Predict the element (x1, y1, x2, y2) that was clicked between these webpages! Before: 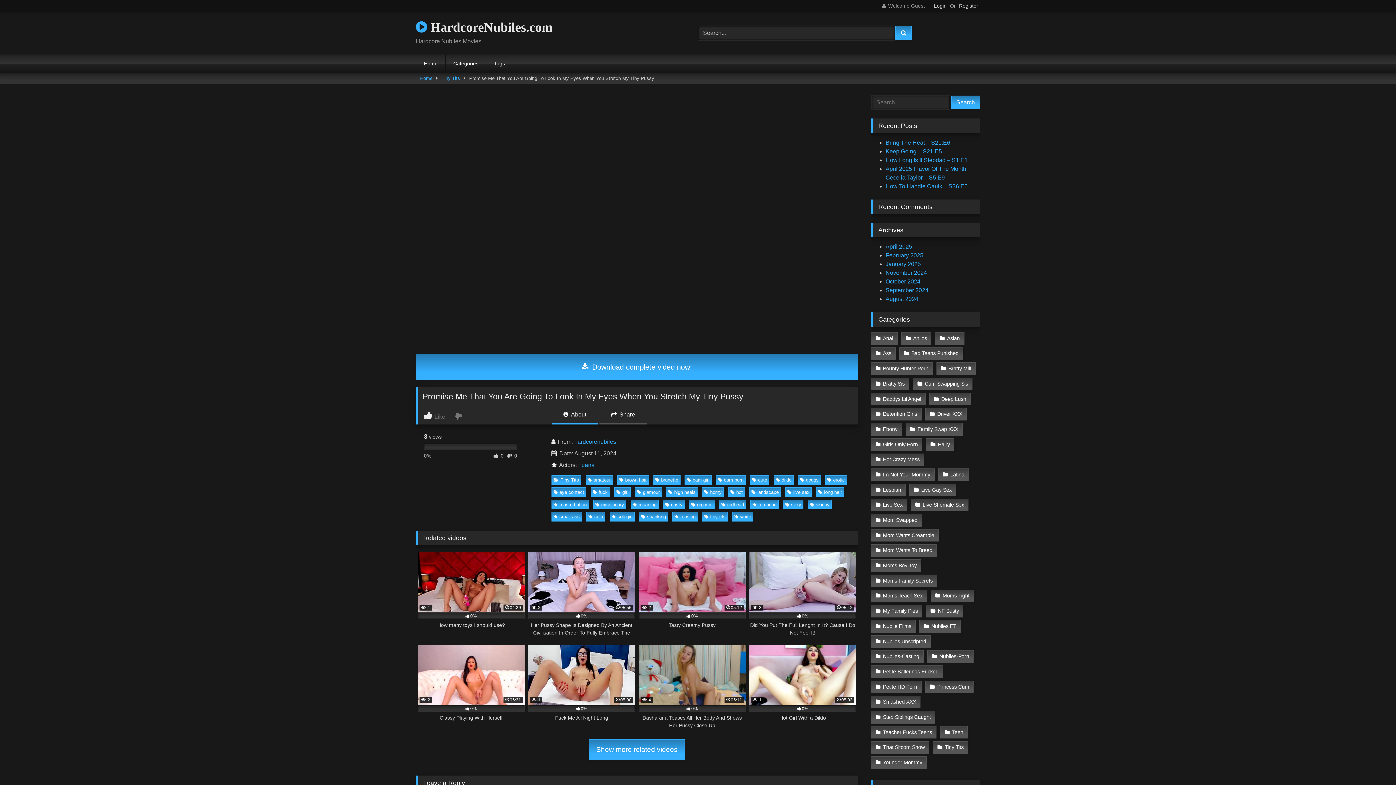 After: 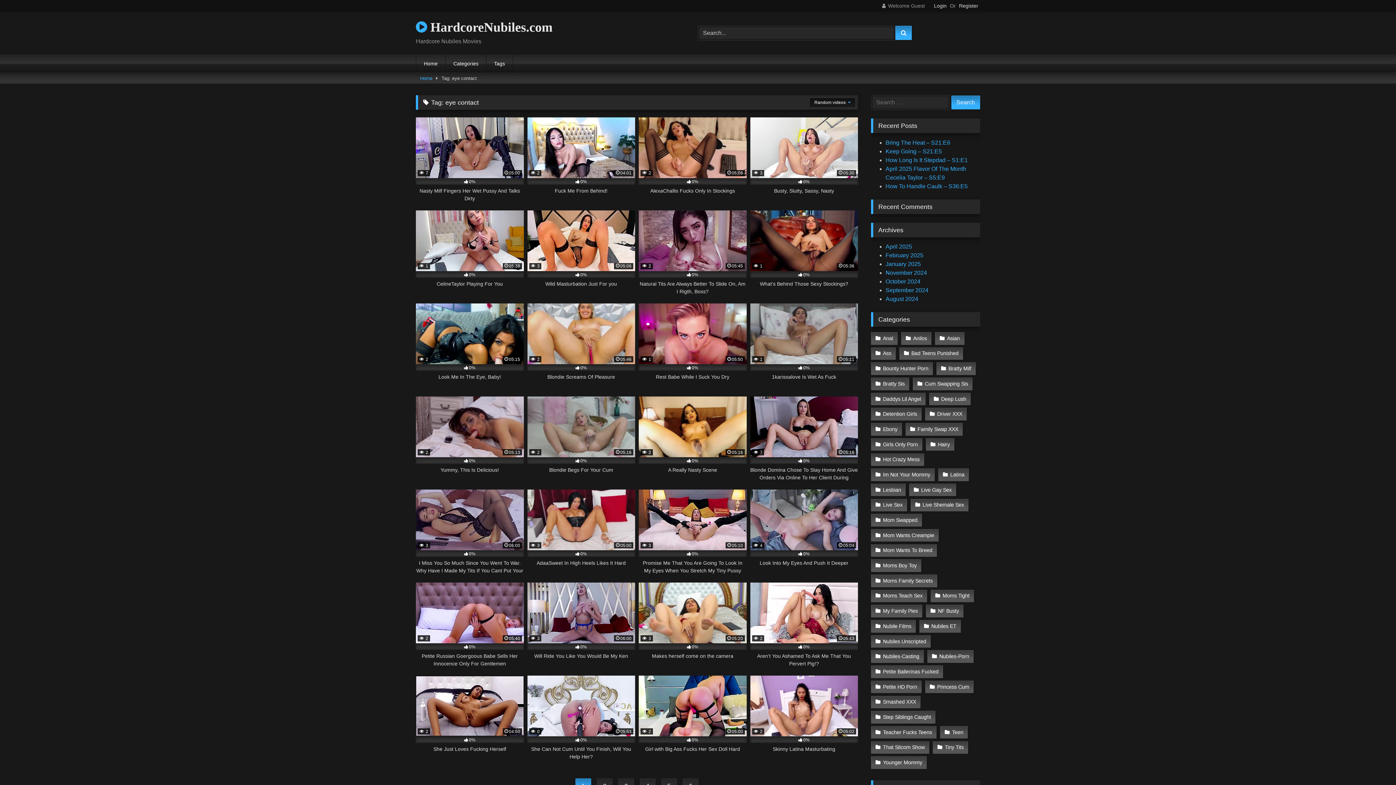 Action: bbox: (551, 487, 586, 497) label: eye contact